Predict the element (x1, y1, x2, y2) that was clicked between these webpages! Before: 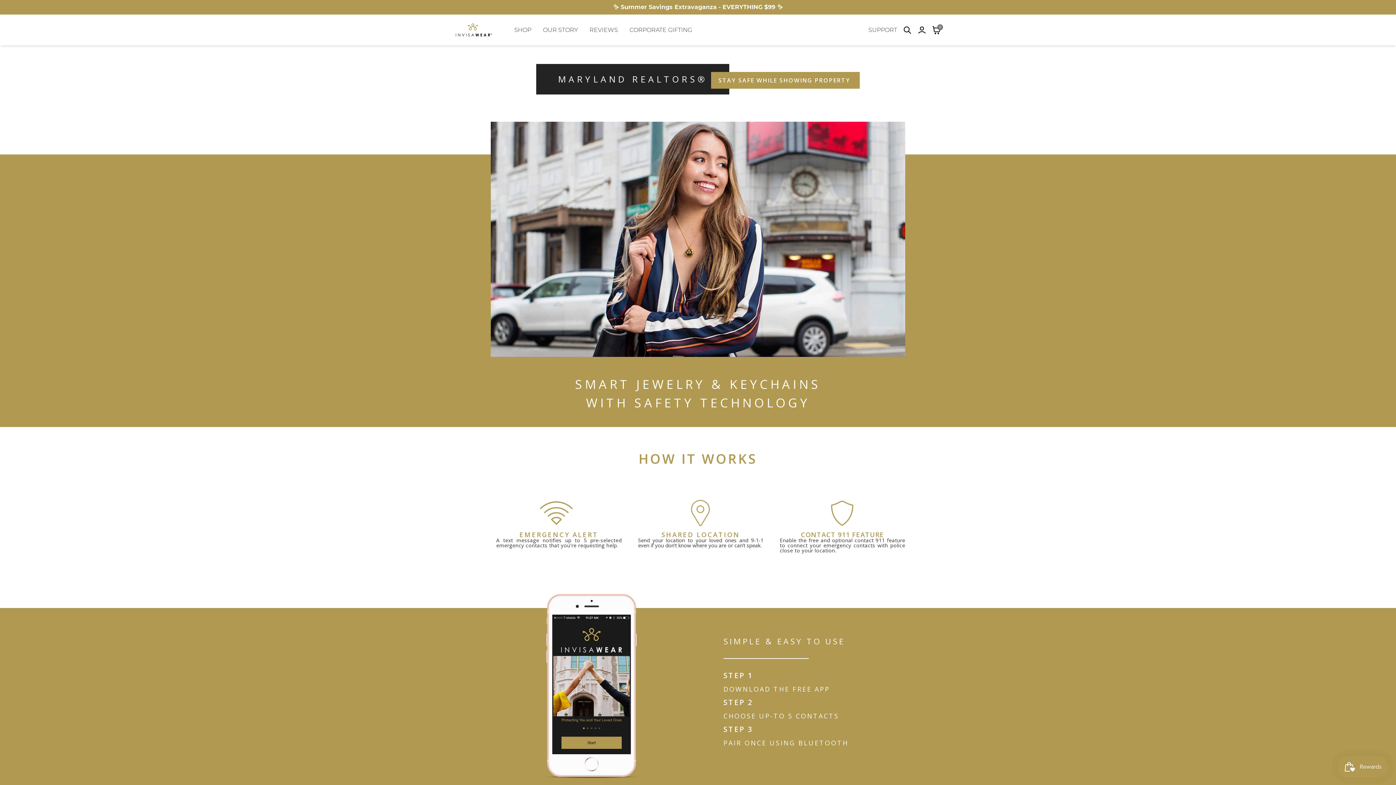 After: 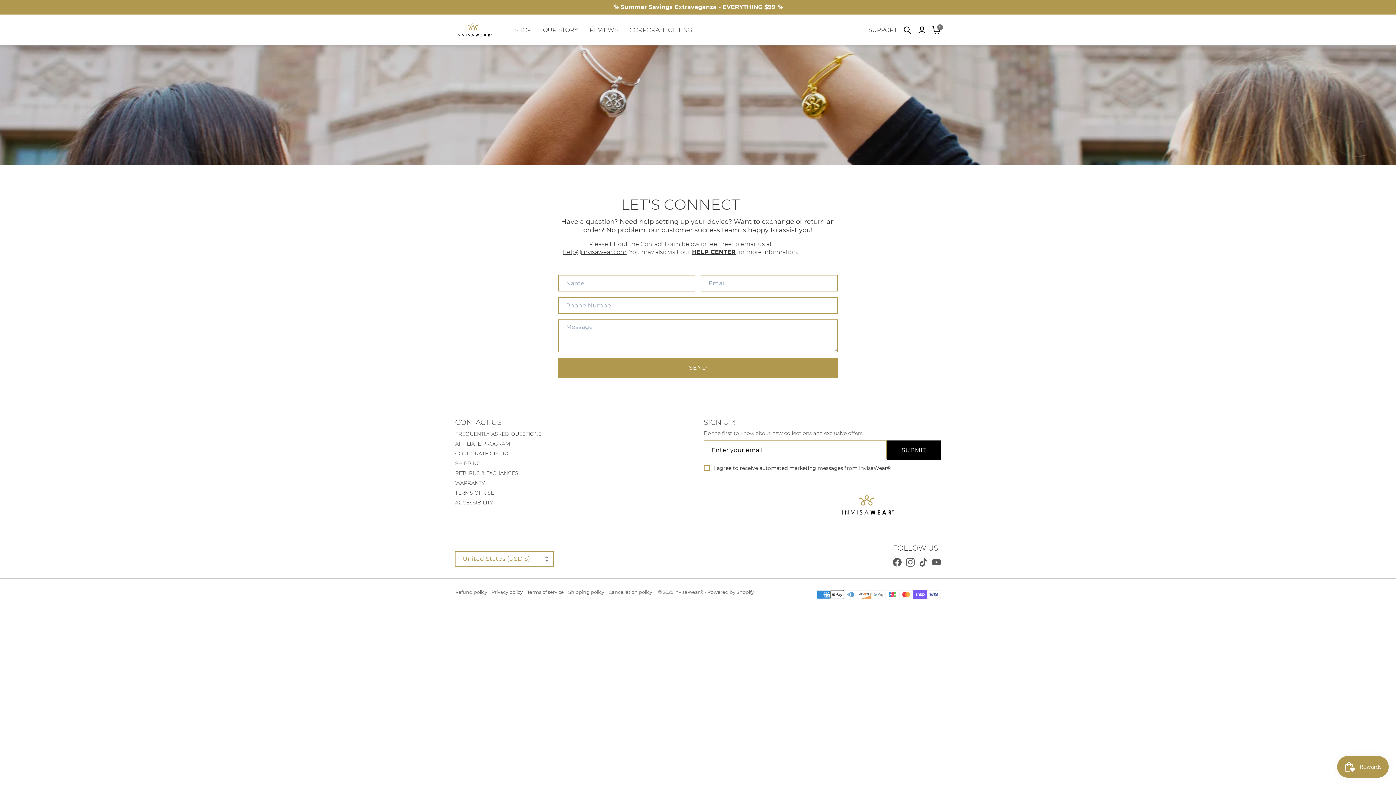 Action: bbox: (868, 27, 897, 32) label: SUPPORT